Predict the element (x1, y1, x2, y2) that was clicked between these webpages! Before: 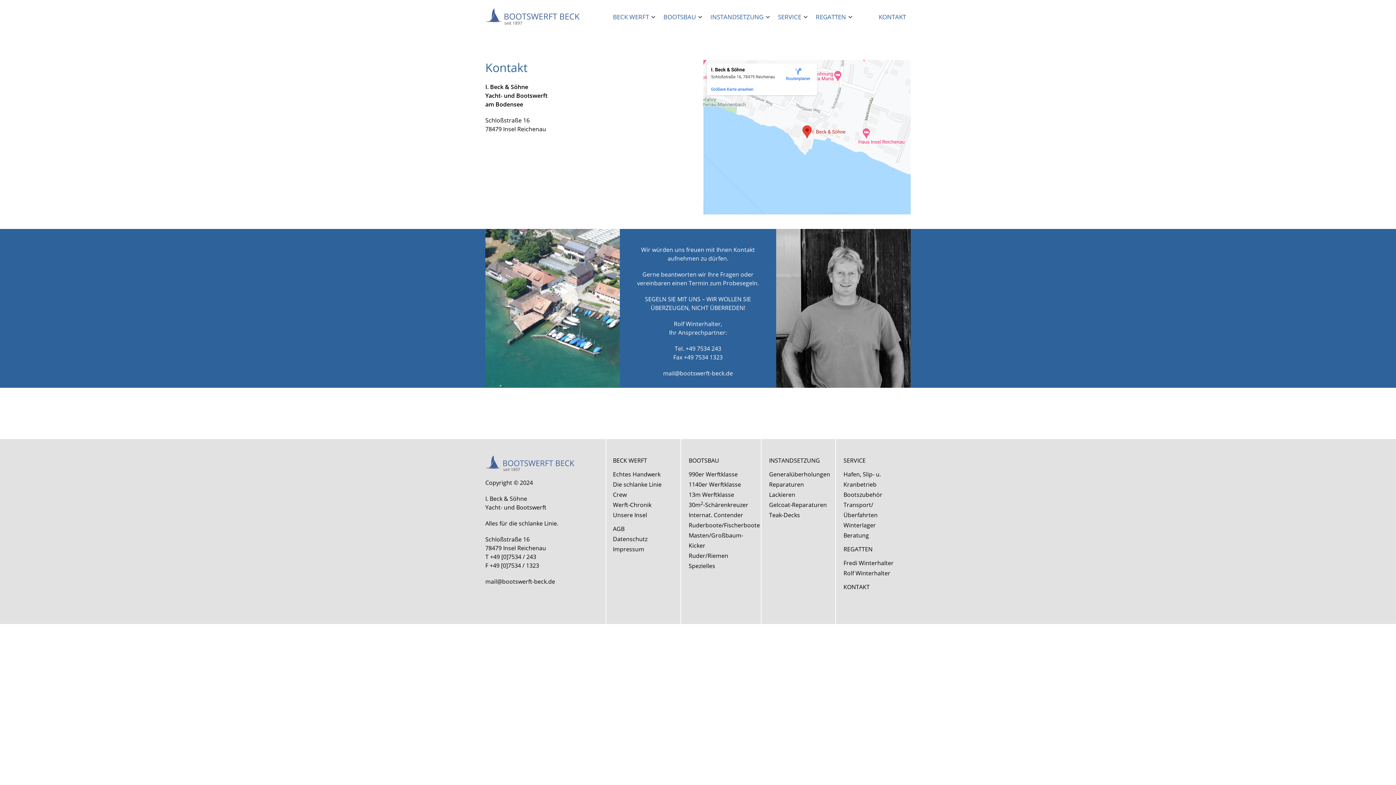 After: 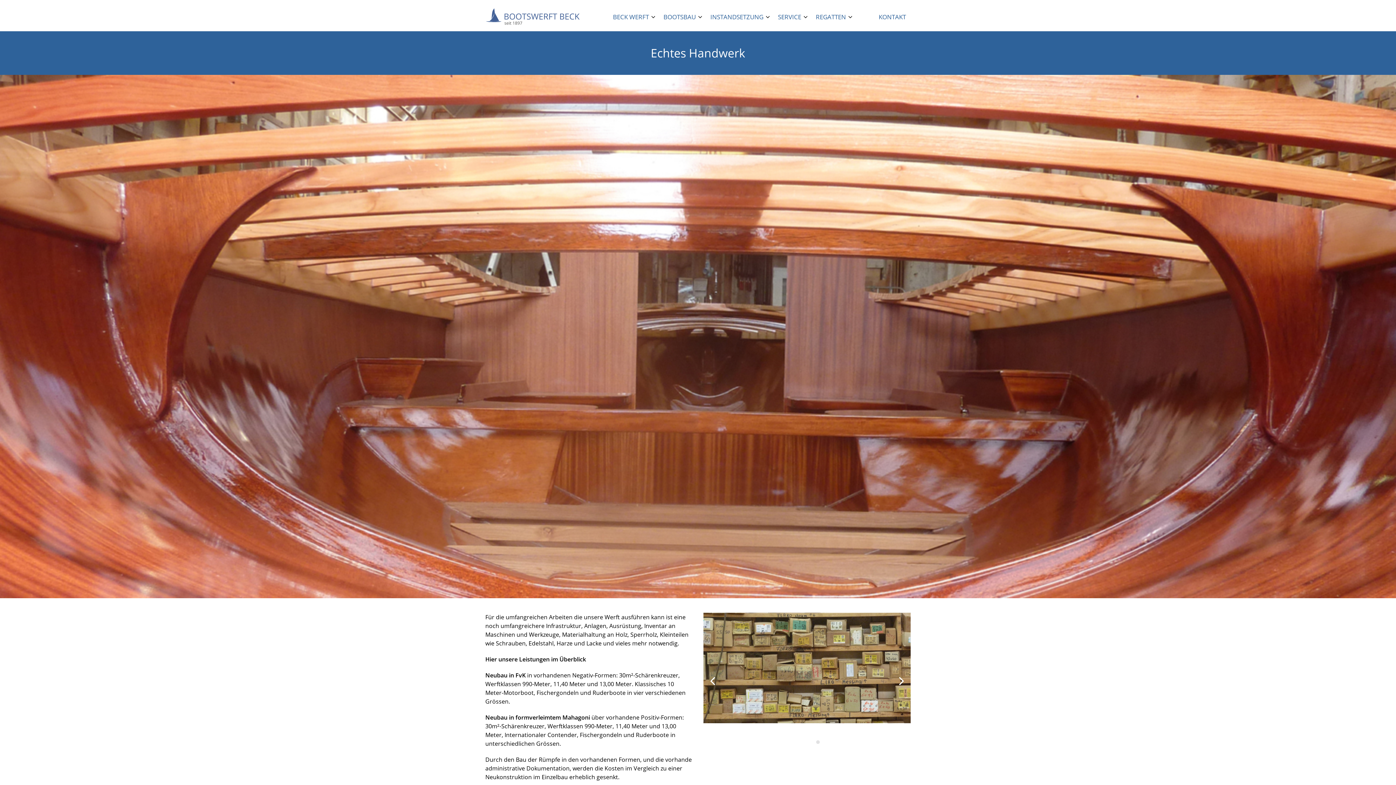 Action: label: Echtes Handwerk bbox: (613, 470, 660, 478)